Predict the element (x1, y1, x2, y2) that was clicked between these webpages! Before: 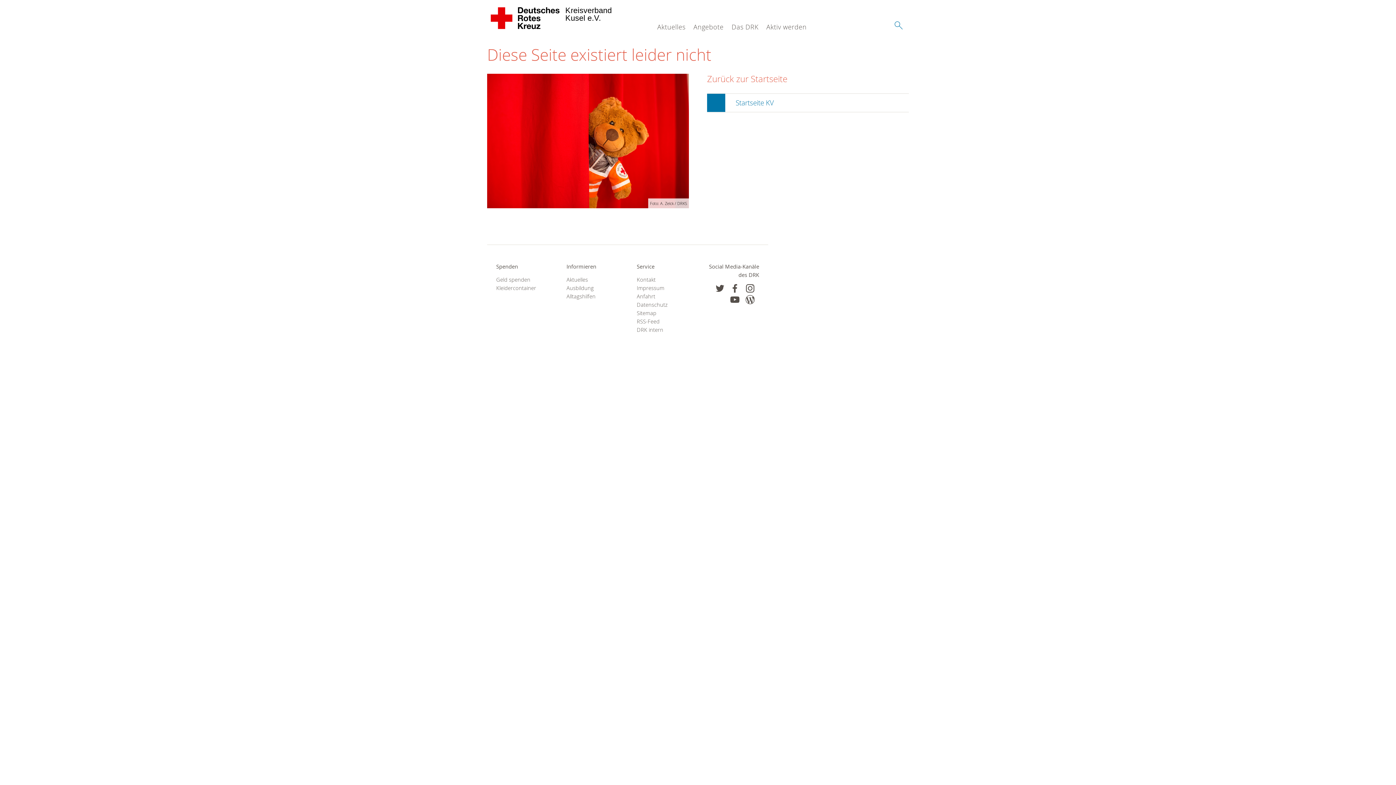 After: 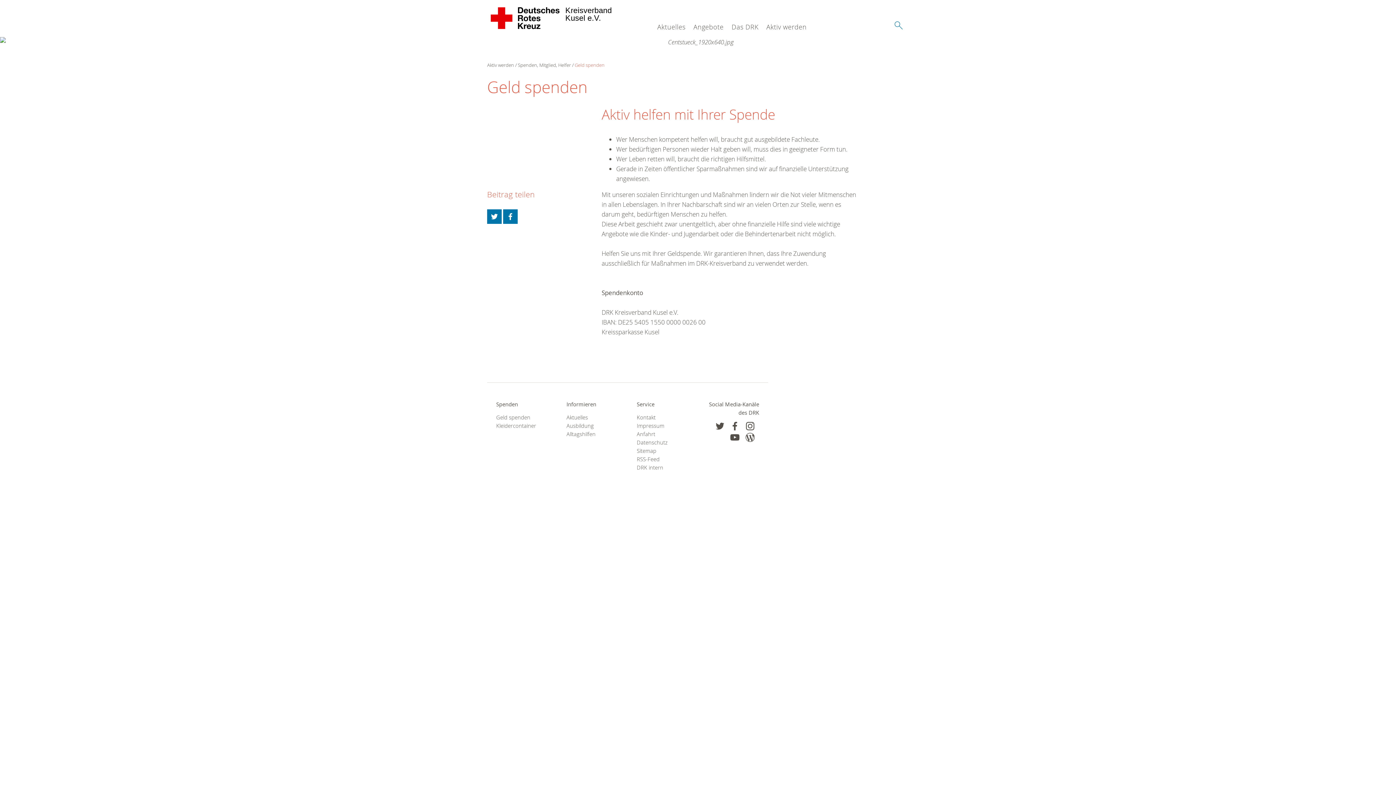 Action: bbox: (496, 275, 548, 283) label: Geld spenden